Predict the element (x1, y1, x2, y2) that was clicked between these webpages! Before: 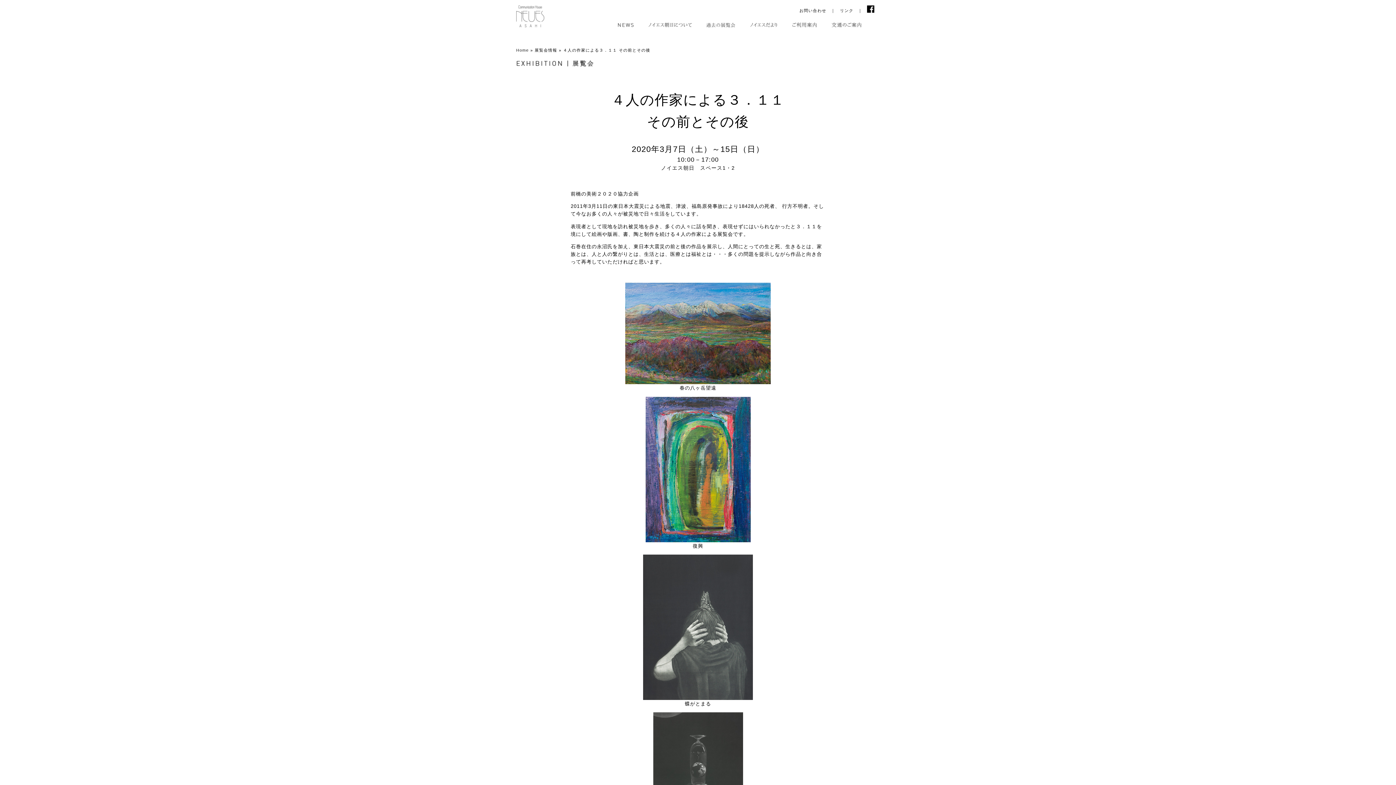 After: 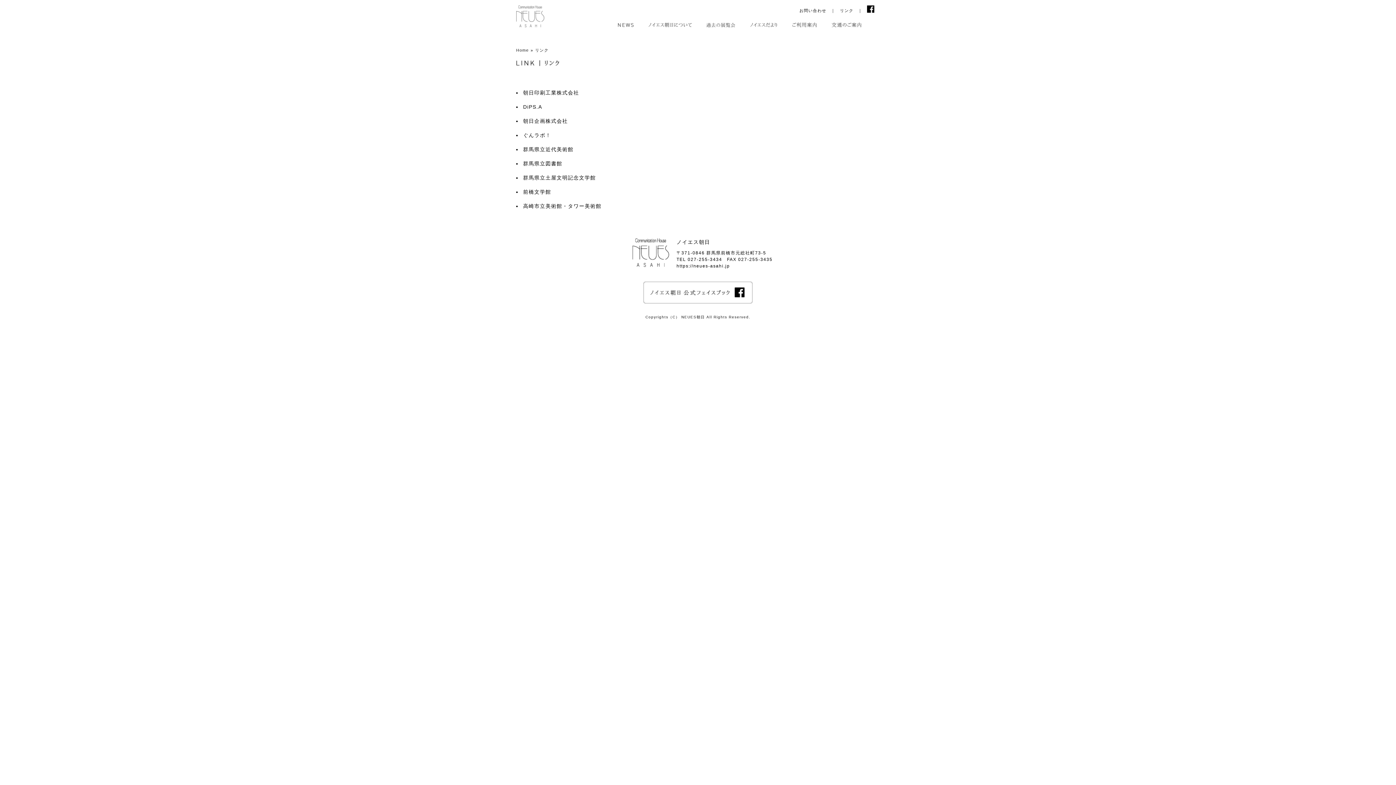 Action: bbox: (840, 8, 853, 12) label: リンク